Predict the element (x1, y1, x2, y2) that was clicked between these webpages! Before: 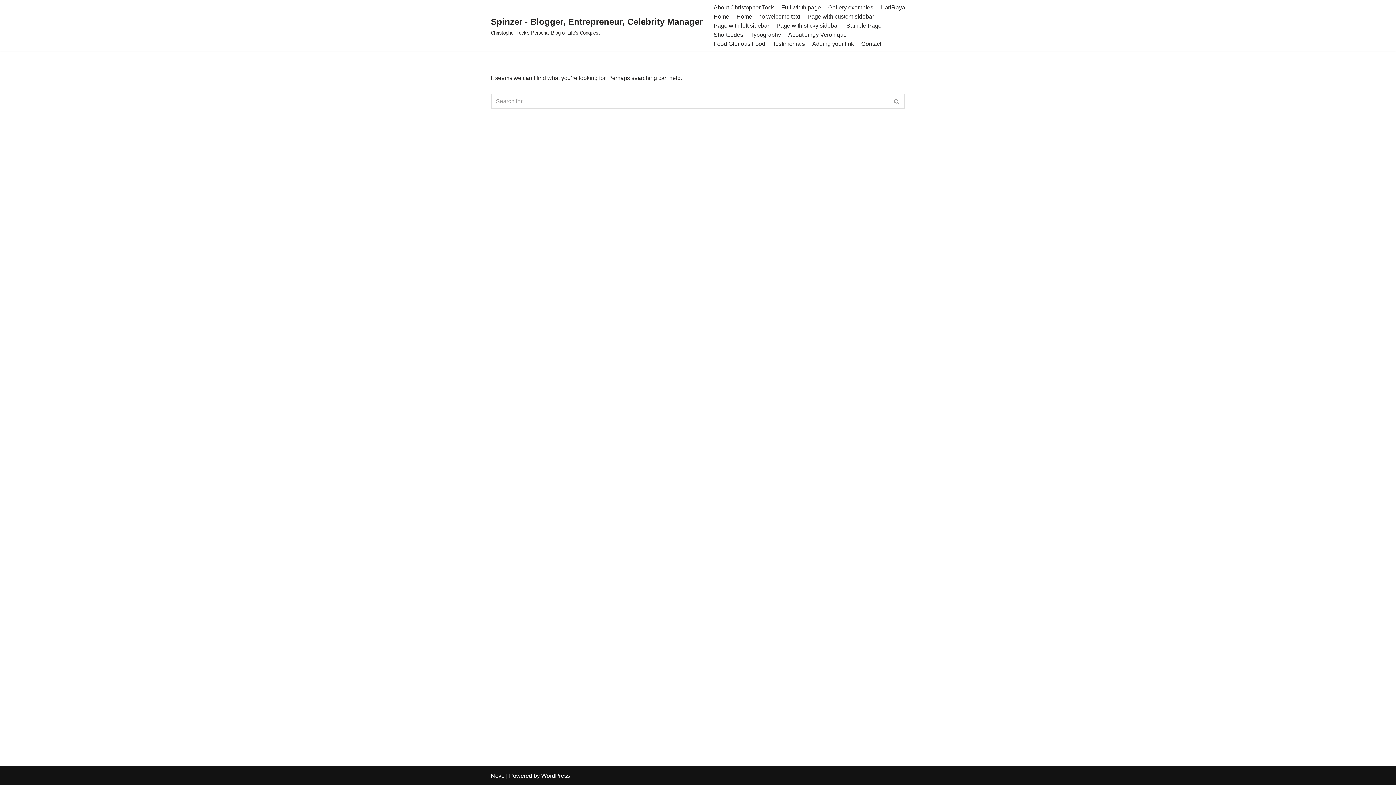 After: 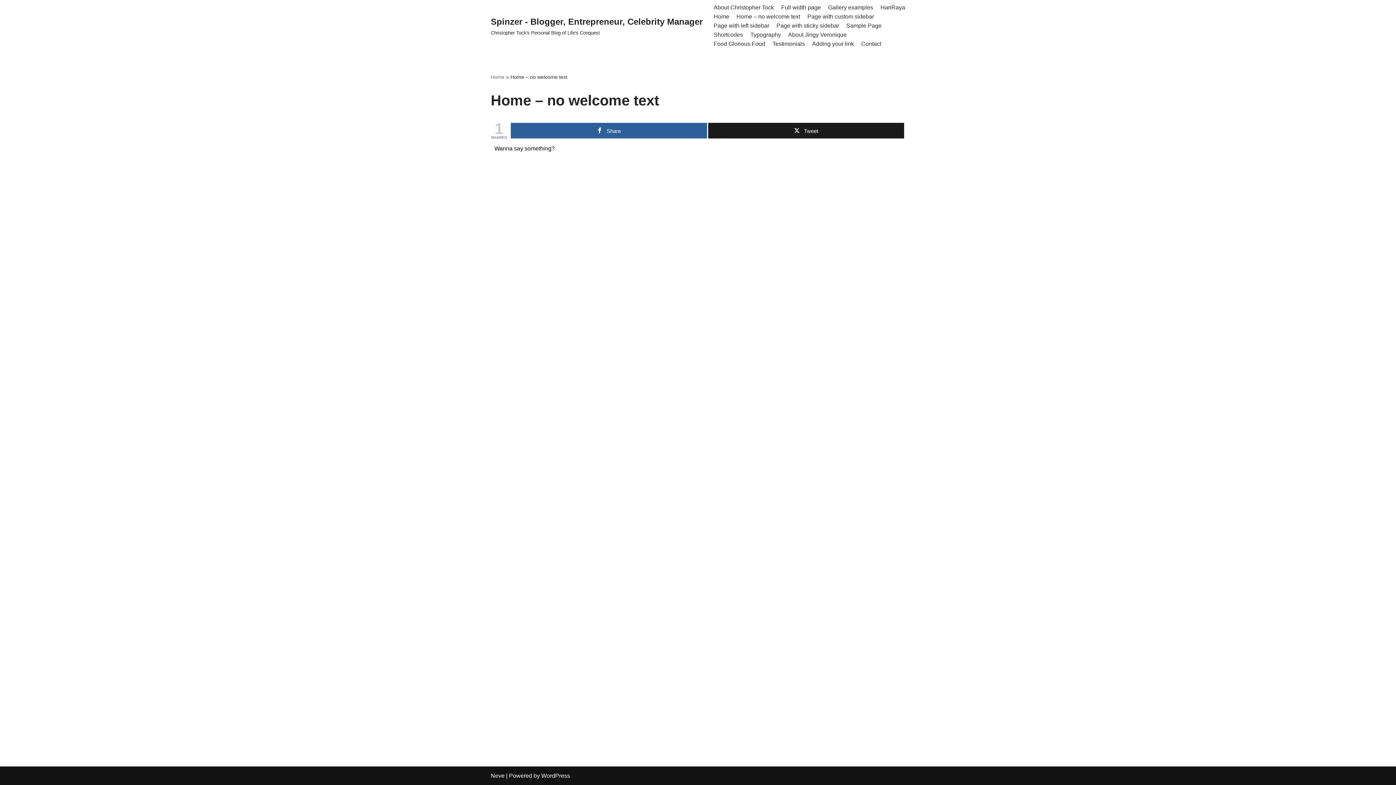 Action: bbox: (736, 12, 800, 21) label: Home – no welcome text